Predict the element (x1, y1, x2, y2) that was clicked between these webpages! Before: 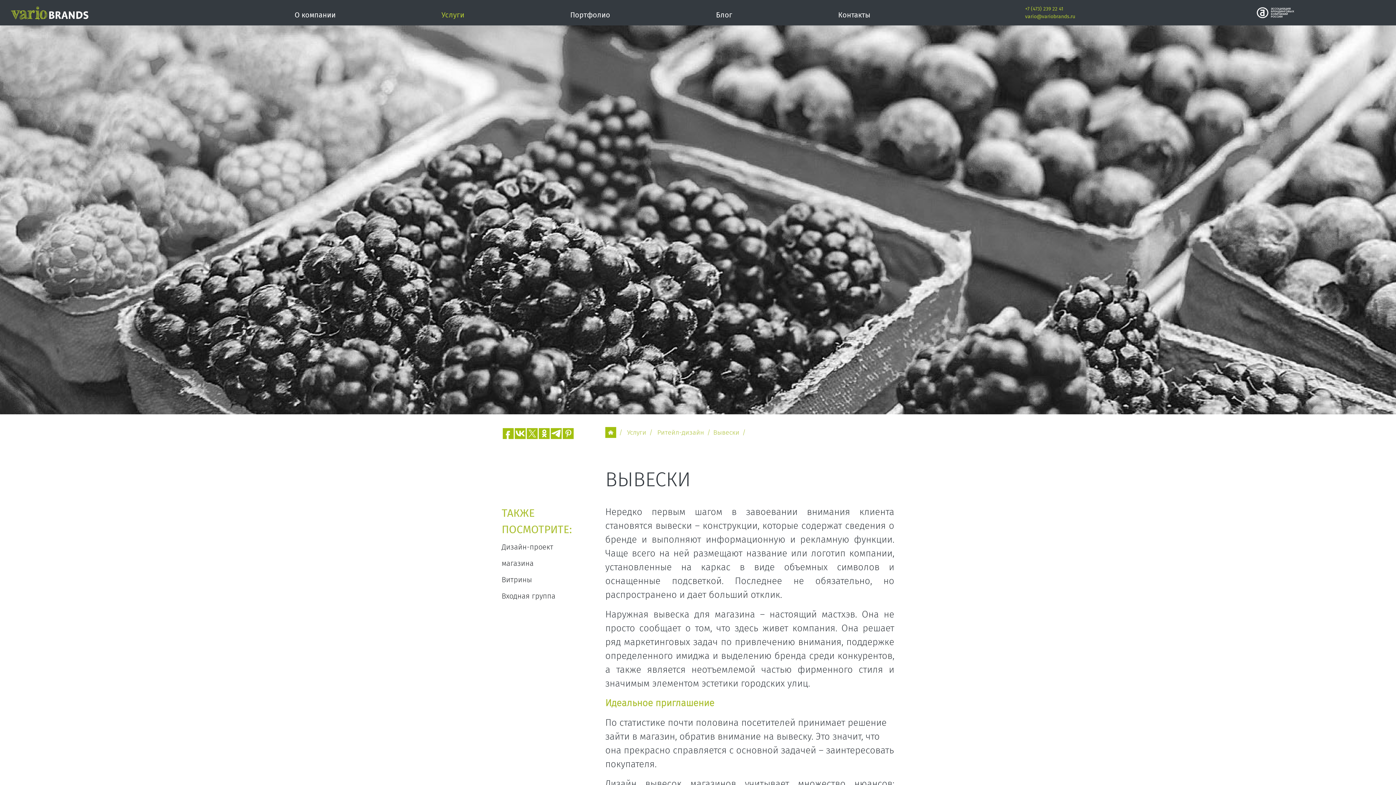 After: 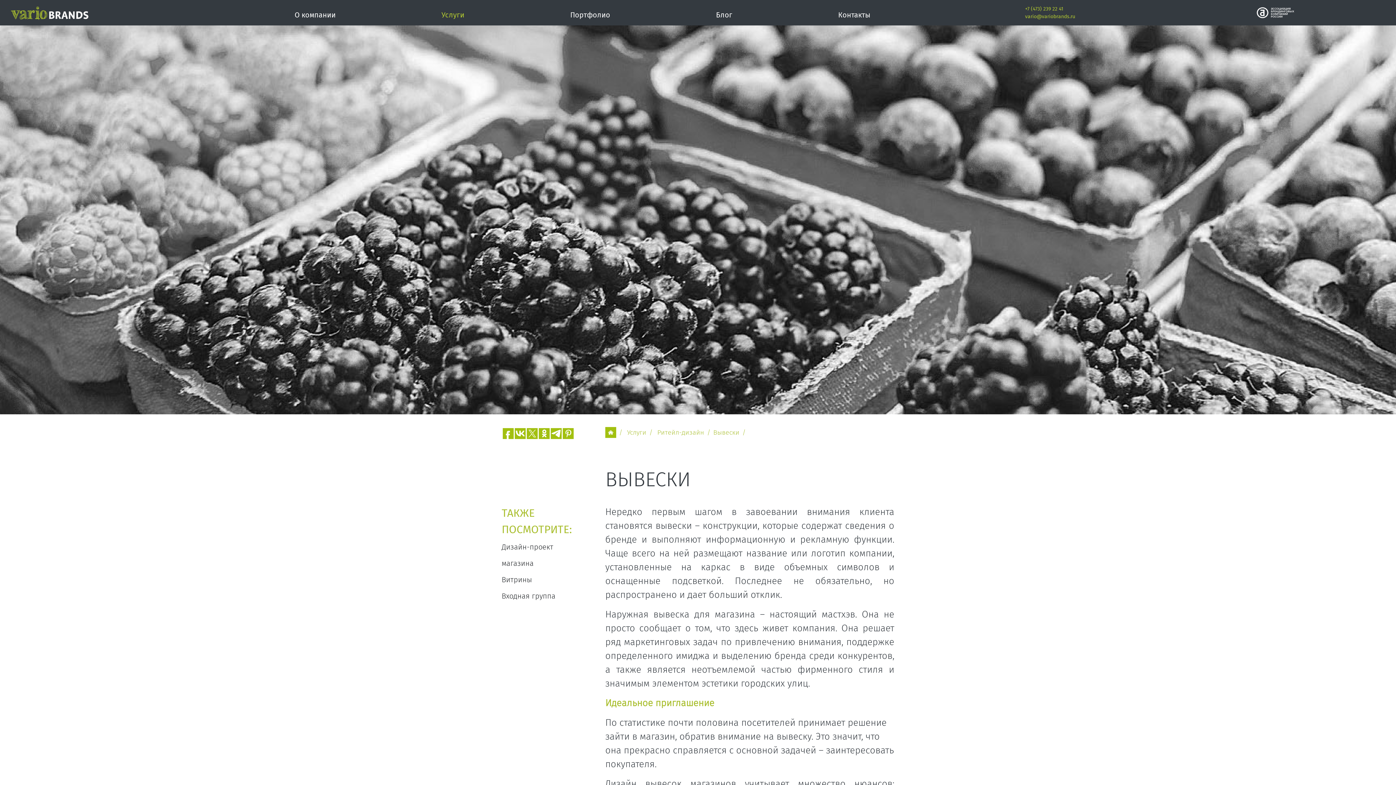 Action: bbox: (514, 428, 525, 439)